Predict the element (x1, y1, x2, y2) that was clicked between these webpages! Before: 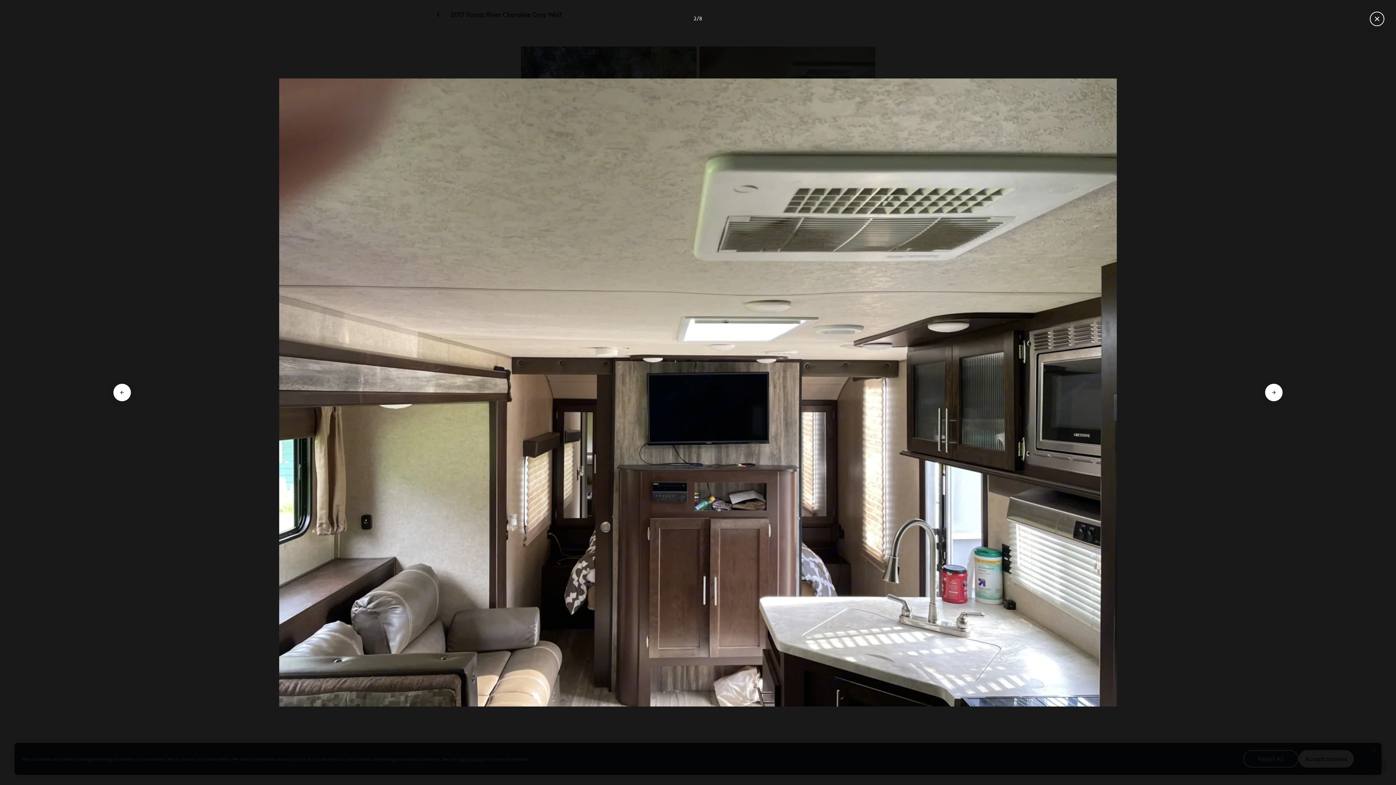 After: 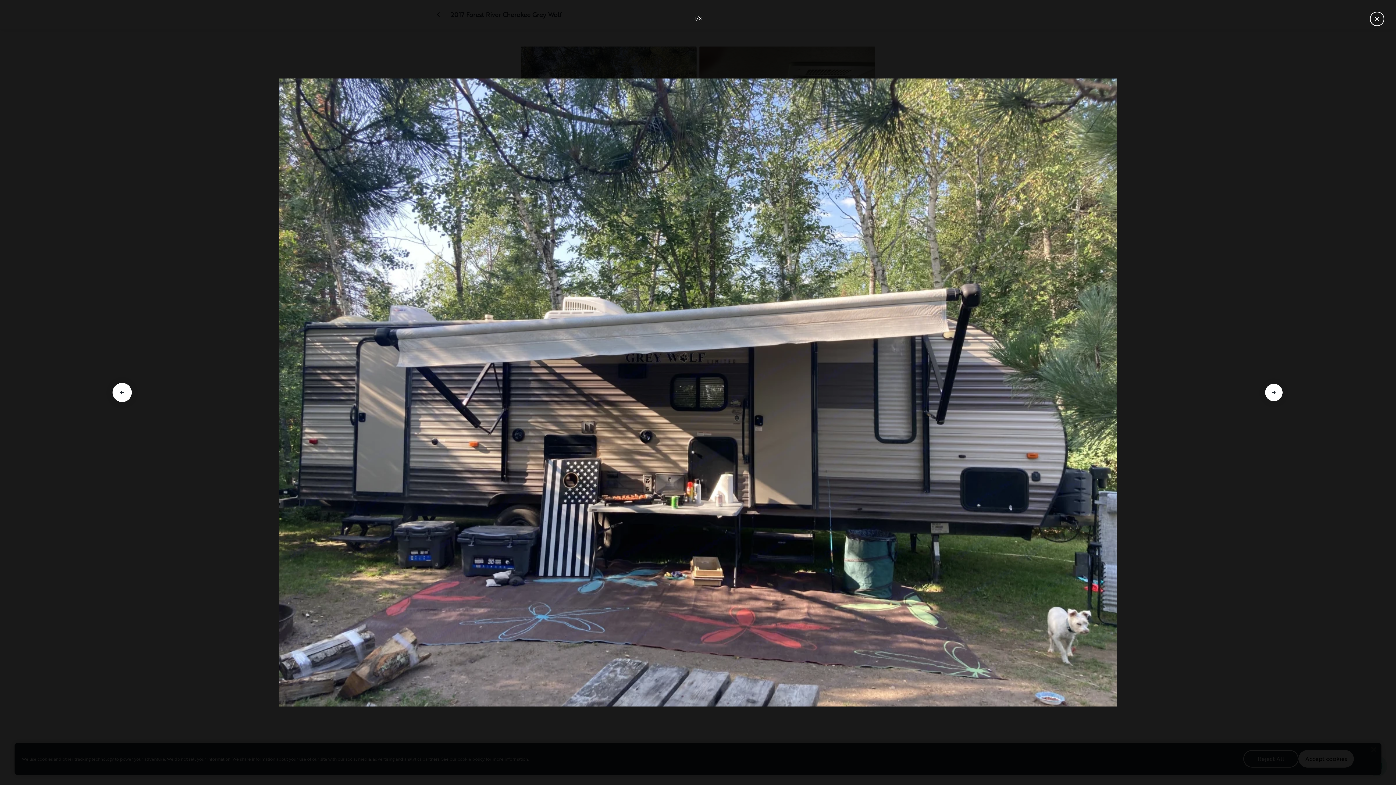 Action: label: Go to previous slide bbox: (113, 384, 130, 401)